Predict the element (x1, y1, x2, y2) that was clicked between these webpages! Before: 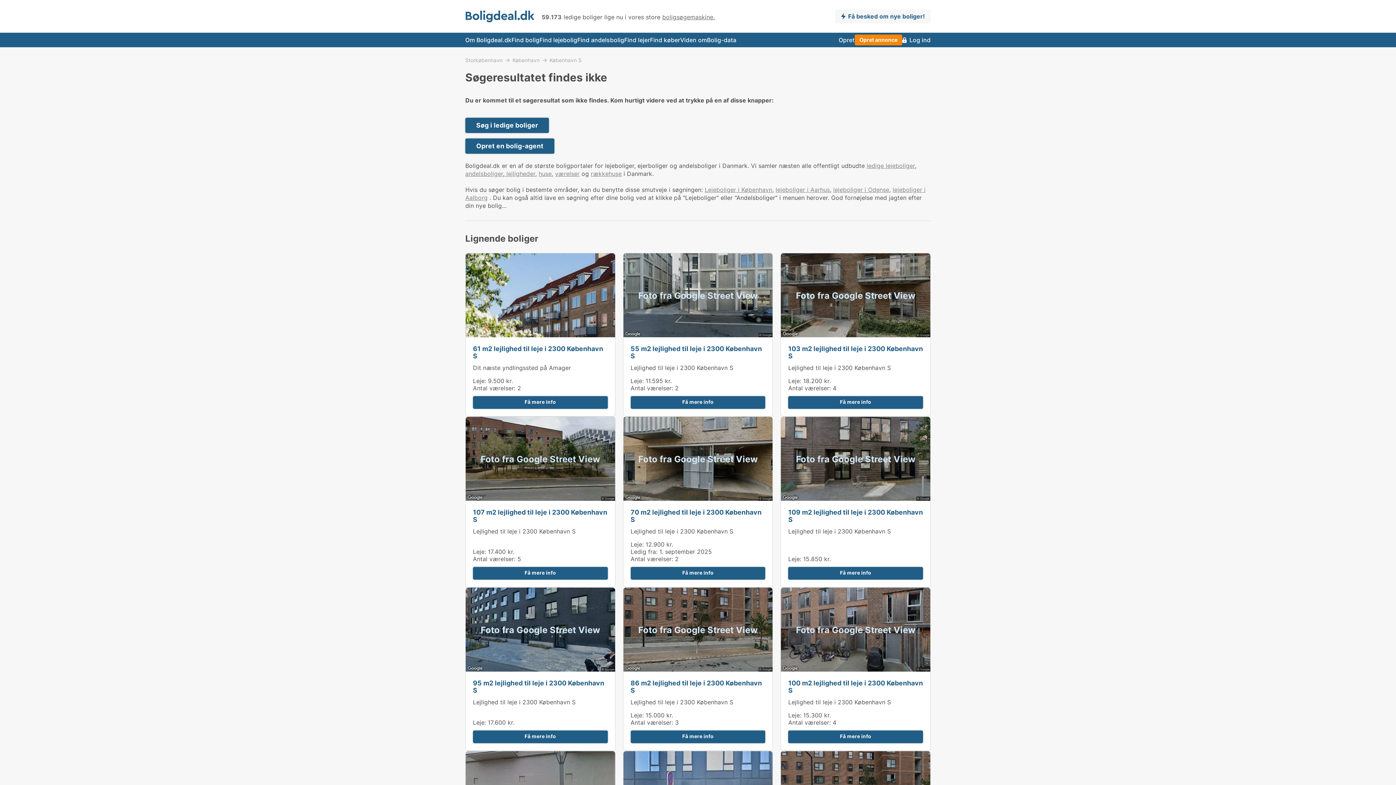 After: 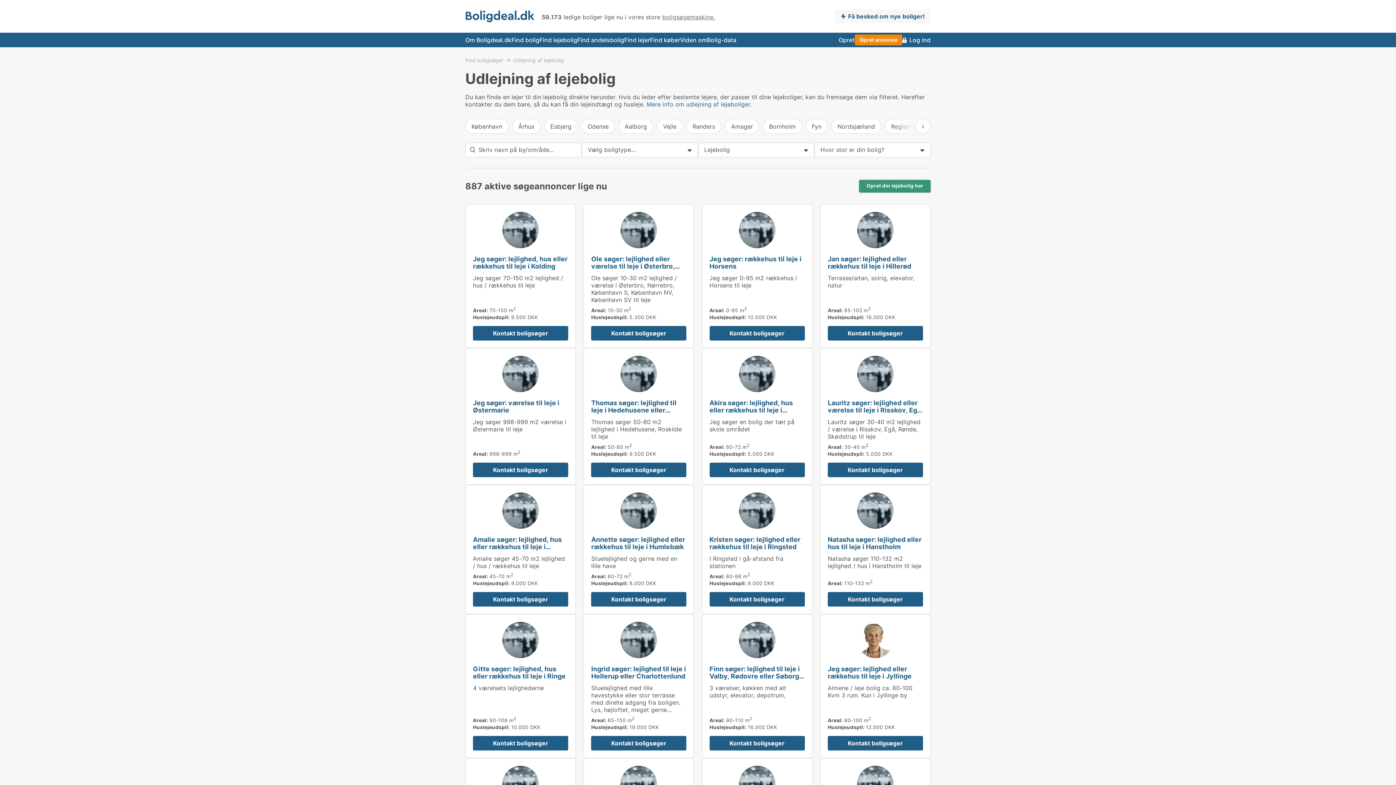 Action: label: Find lejer bbox: (624, 32, 650, 47)